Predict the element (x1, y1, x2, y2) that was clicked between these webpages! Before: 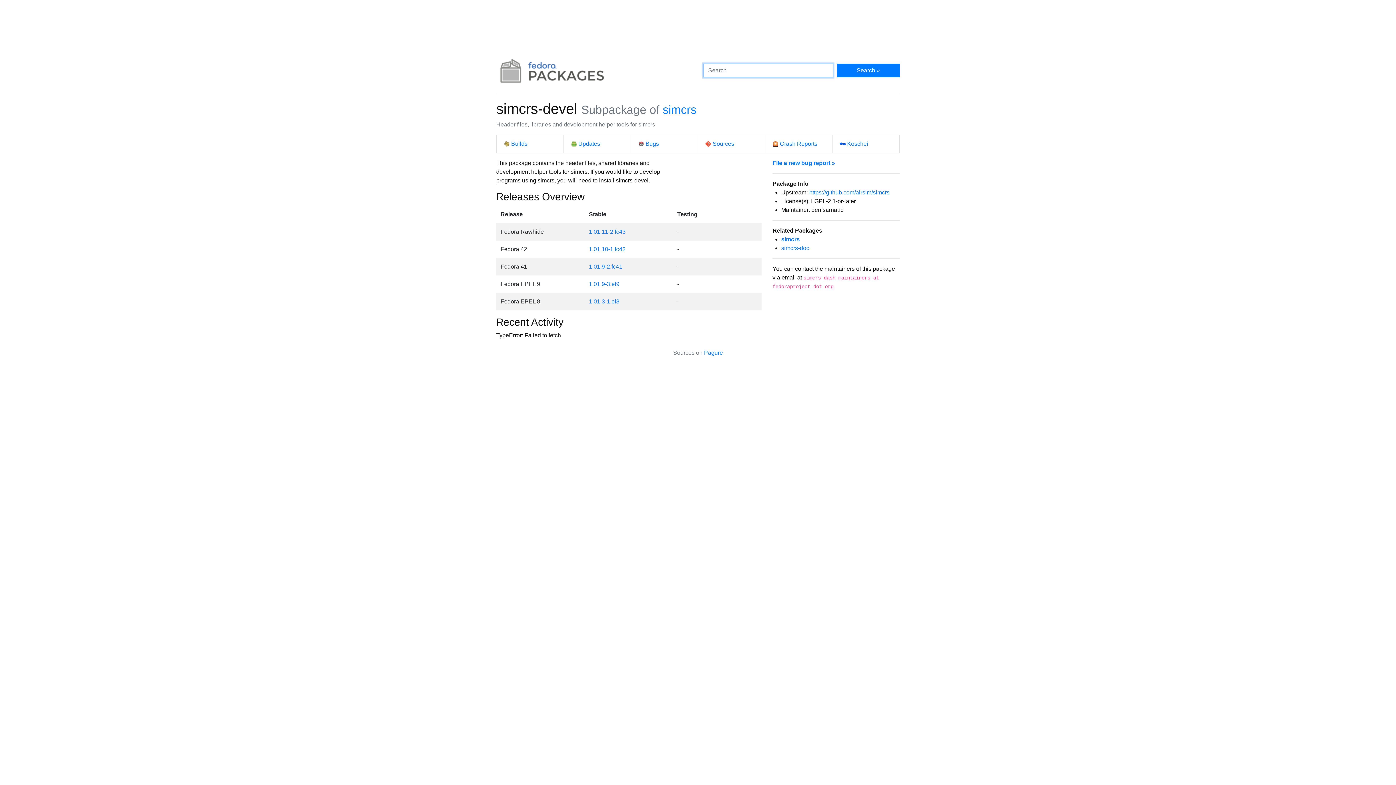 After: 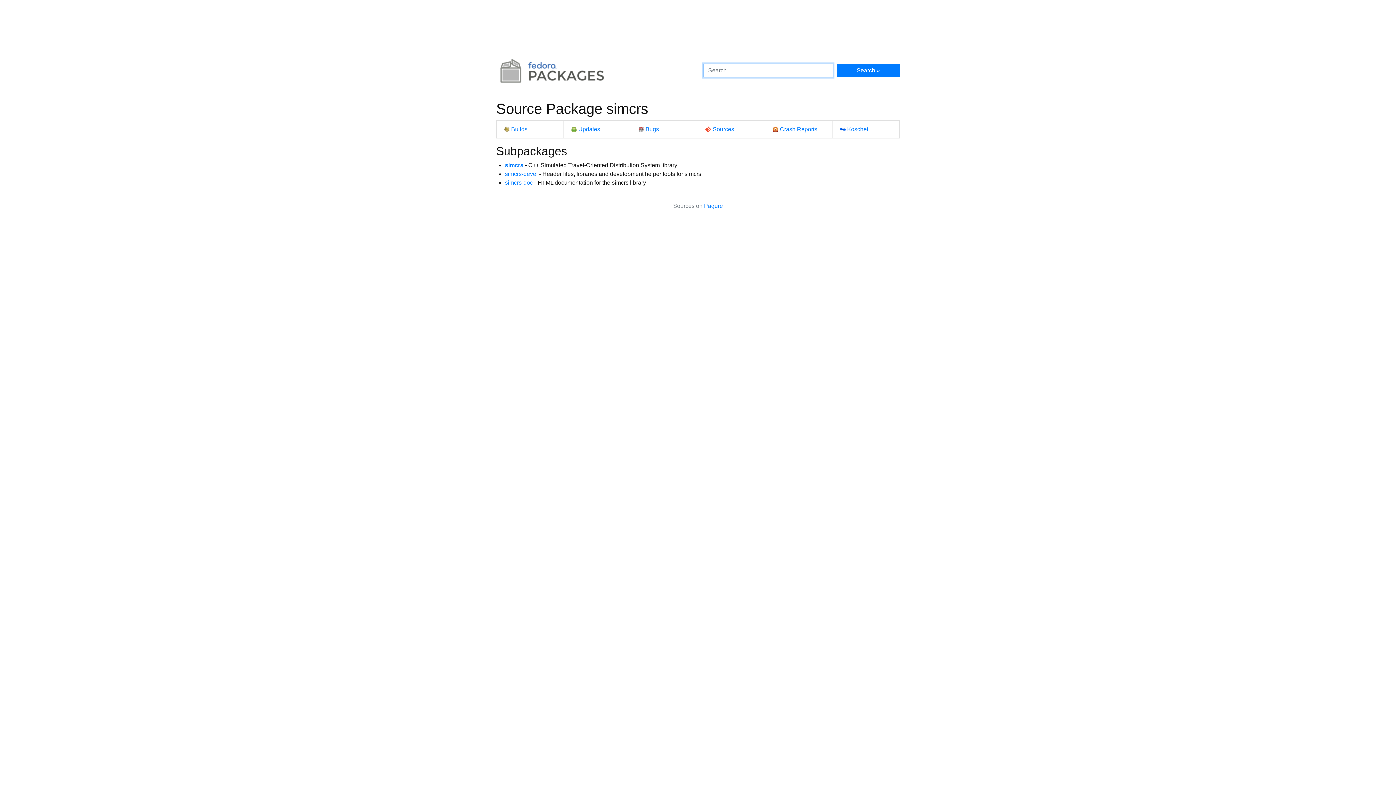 Action: label: simcrs bbox: (662, 103, 696, 116)